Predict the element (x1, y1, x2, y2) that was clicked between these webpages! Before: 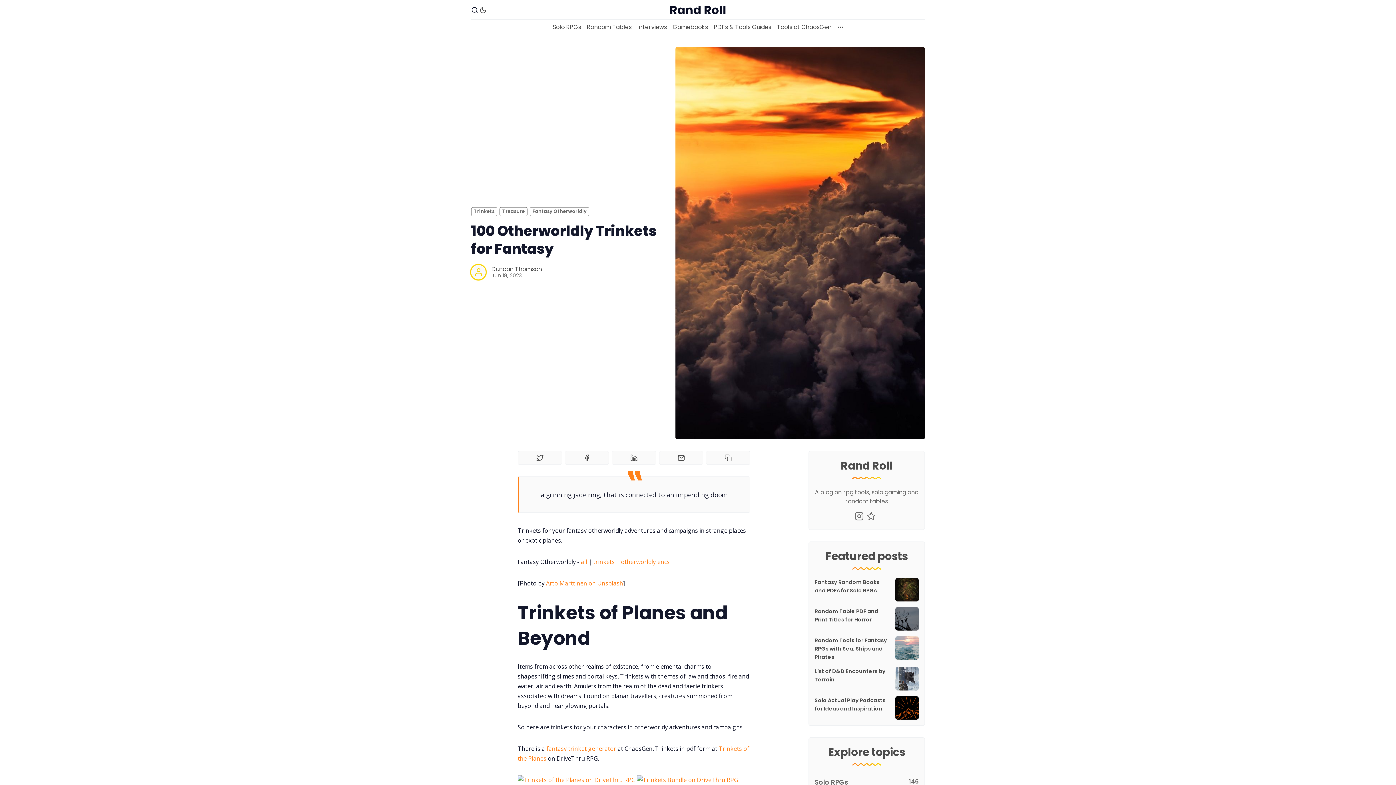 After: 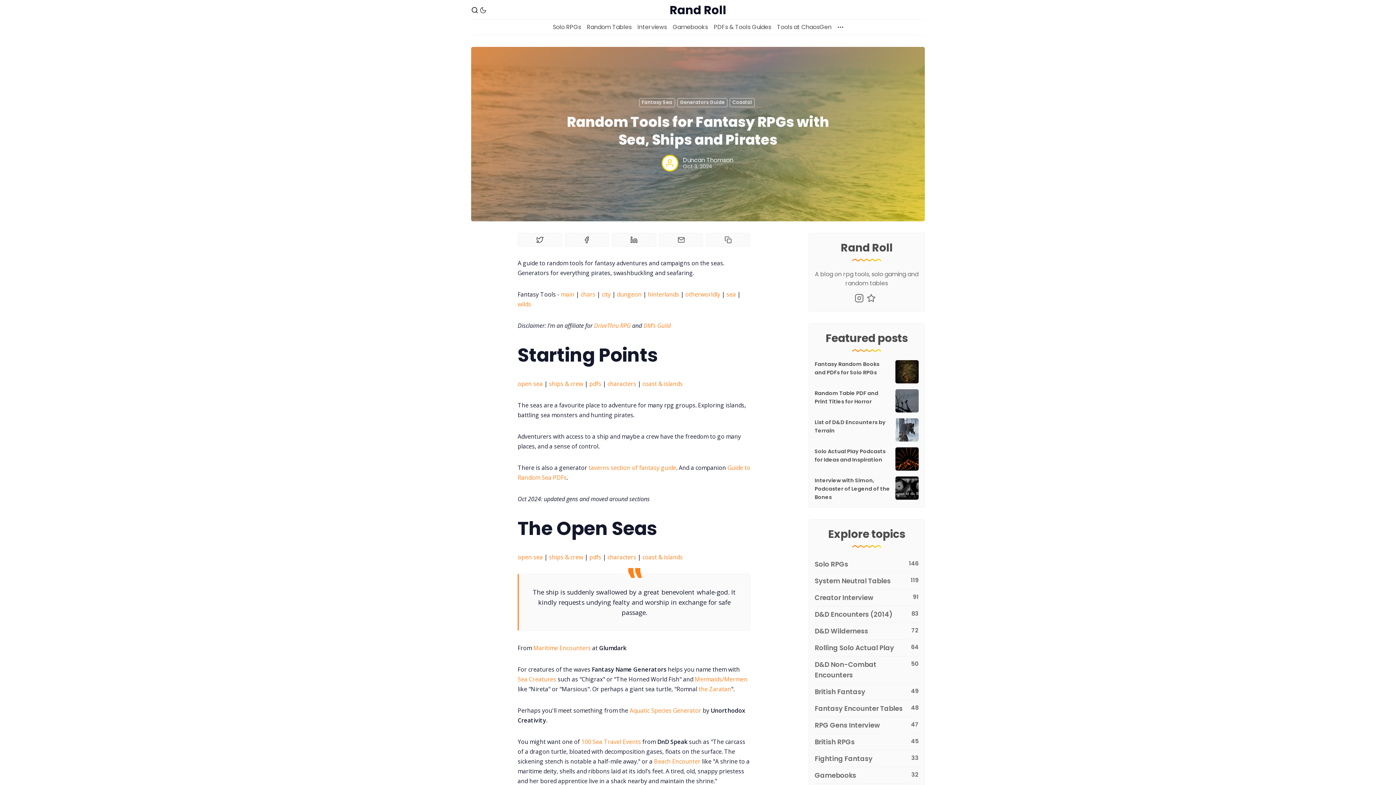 Action: bbox: (814, 637, 887, 661) label: Random Tools for Fantasy RPGs with Sea, Ships and Pirates